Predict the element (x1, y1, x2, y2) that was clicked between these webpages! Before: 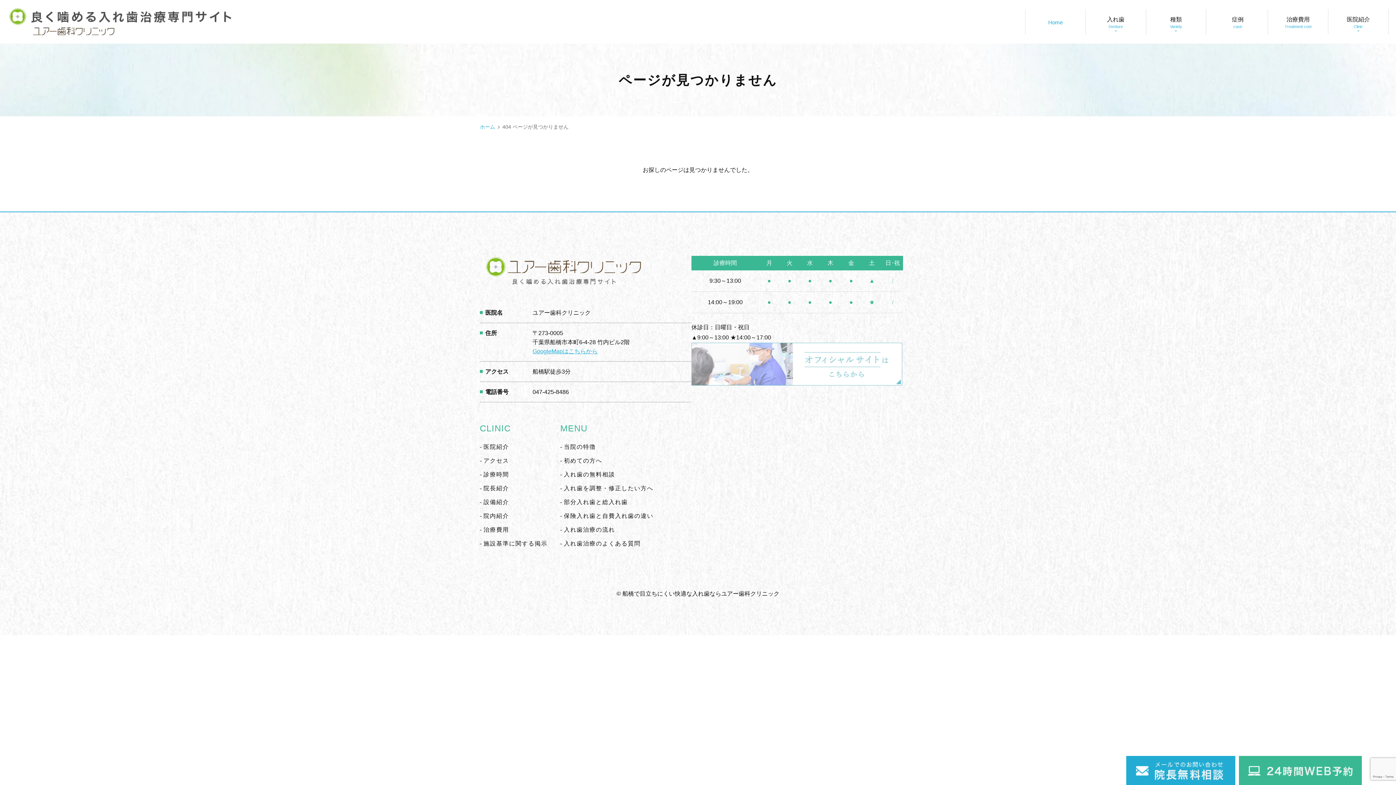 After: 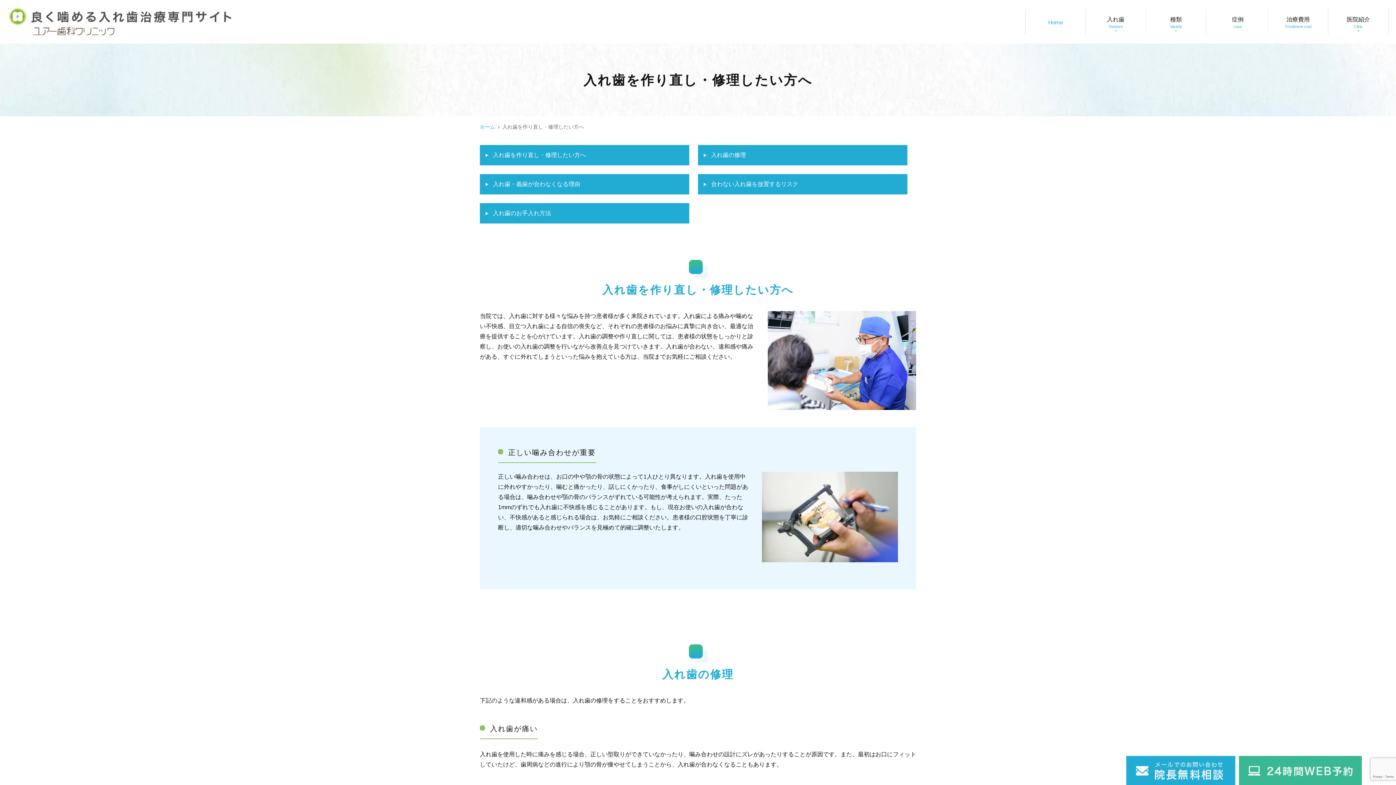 Action: label: 入れ歯を調整・修正したい方へ bbox: (560, 485, 653, 491)